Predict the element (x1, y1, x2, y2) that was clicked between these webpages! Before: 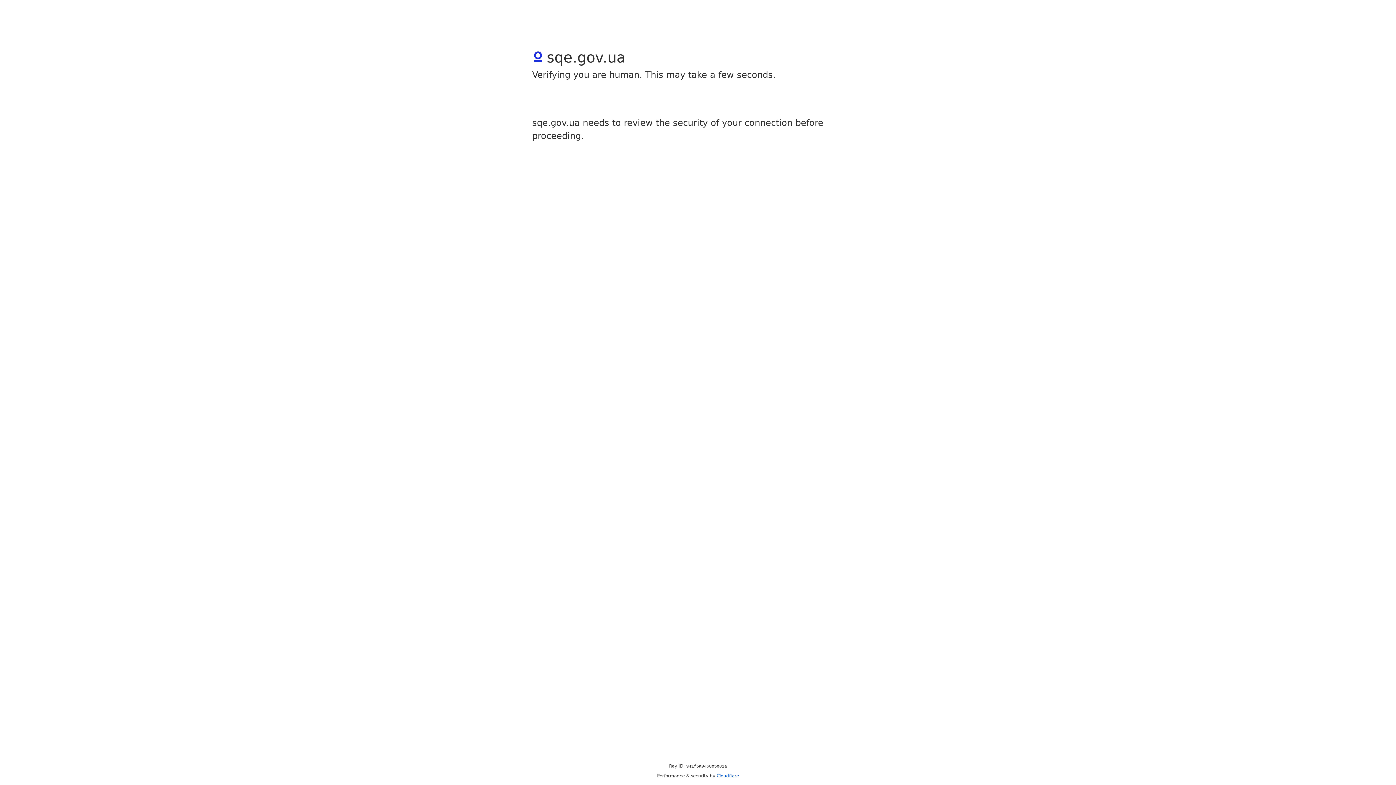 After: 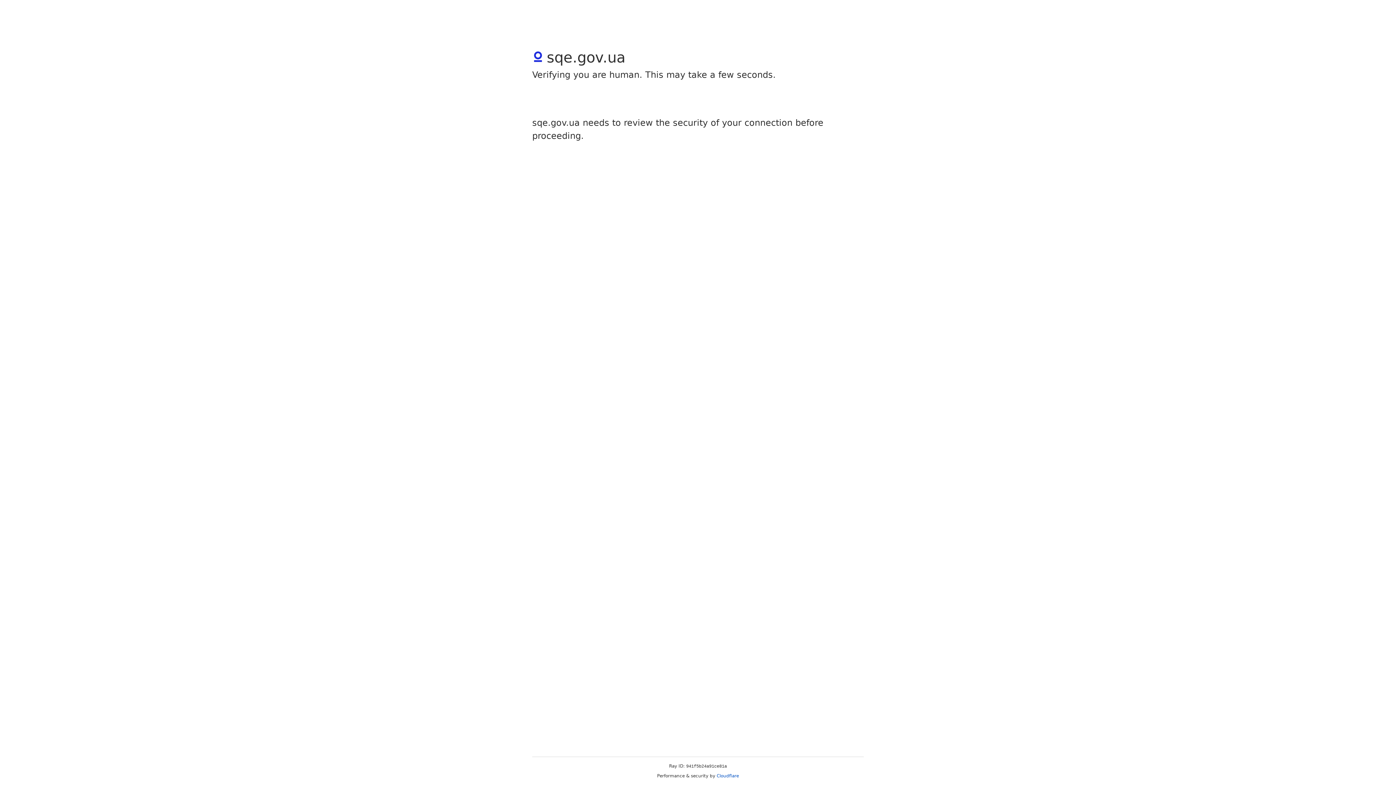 Action: label: Cloudflare bbox: (716, 773, 739, 778)